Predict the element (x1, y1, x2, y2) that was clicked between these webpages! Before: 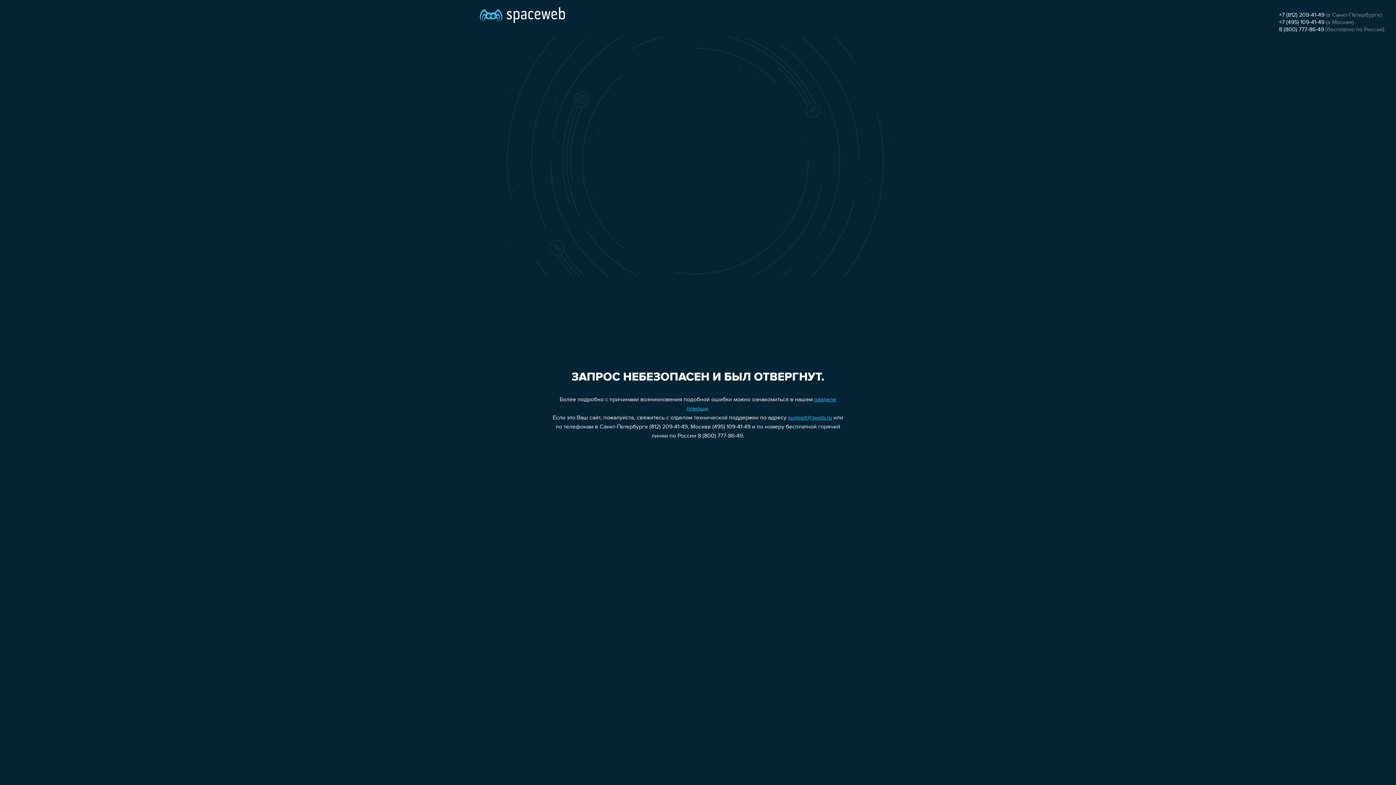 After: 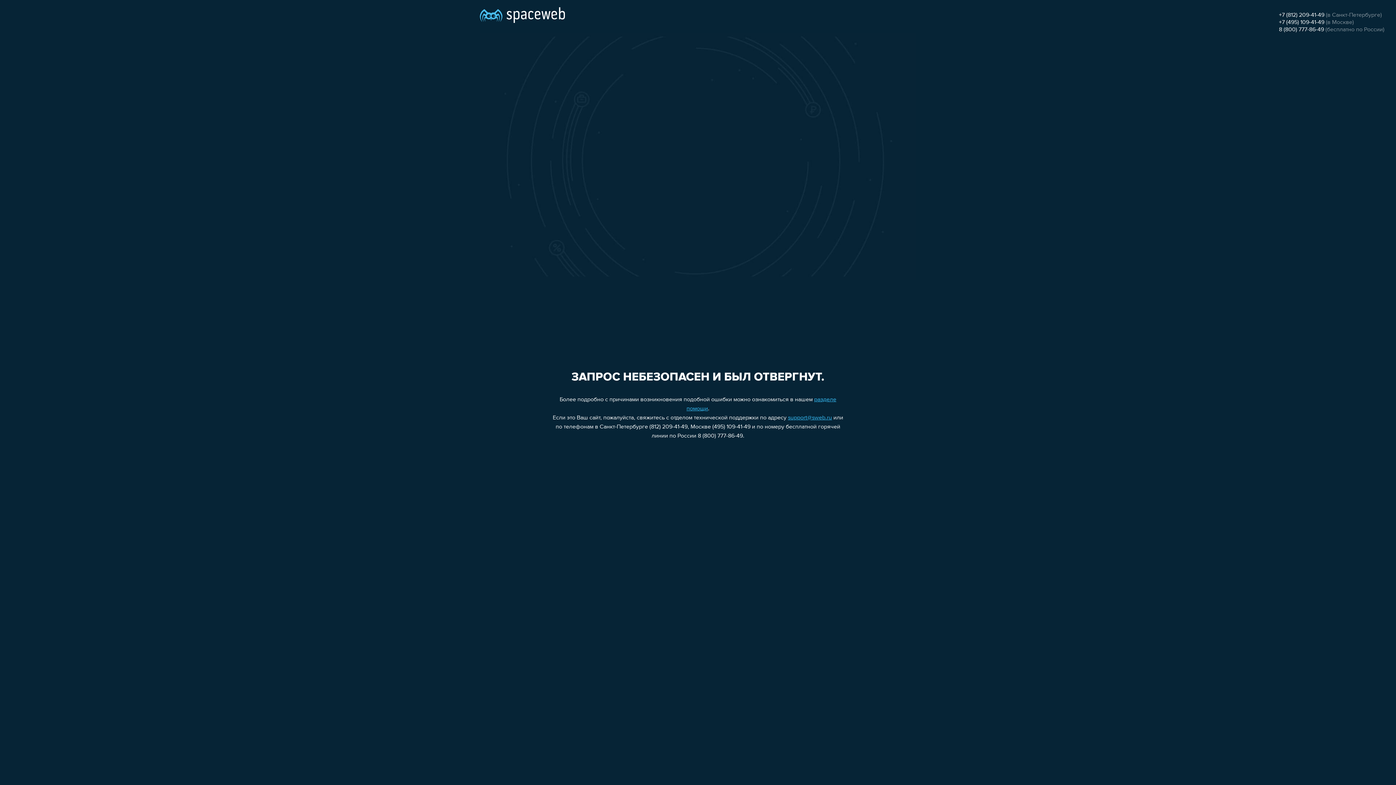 Action: label: +7 (812) 209-41-49 bbox: (1279, 12, 1324, 18)